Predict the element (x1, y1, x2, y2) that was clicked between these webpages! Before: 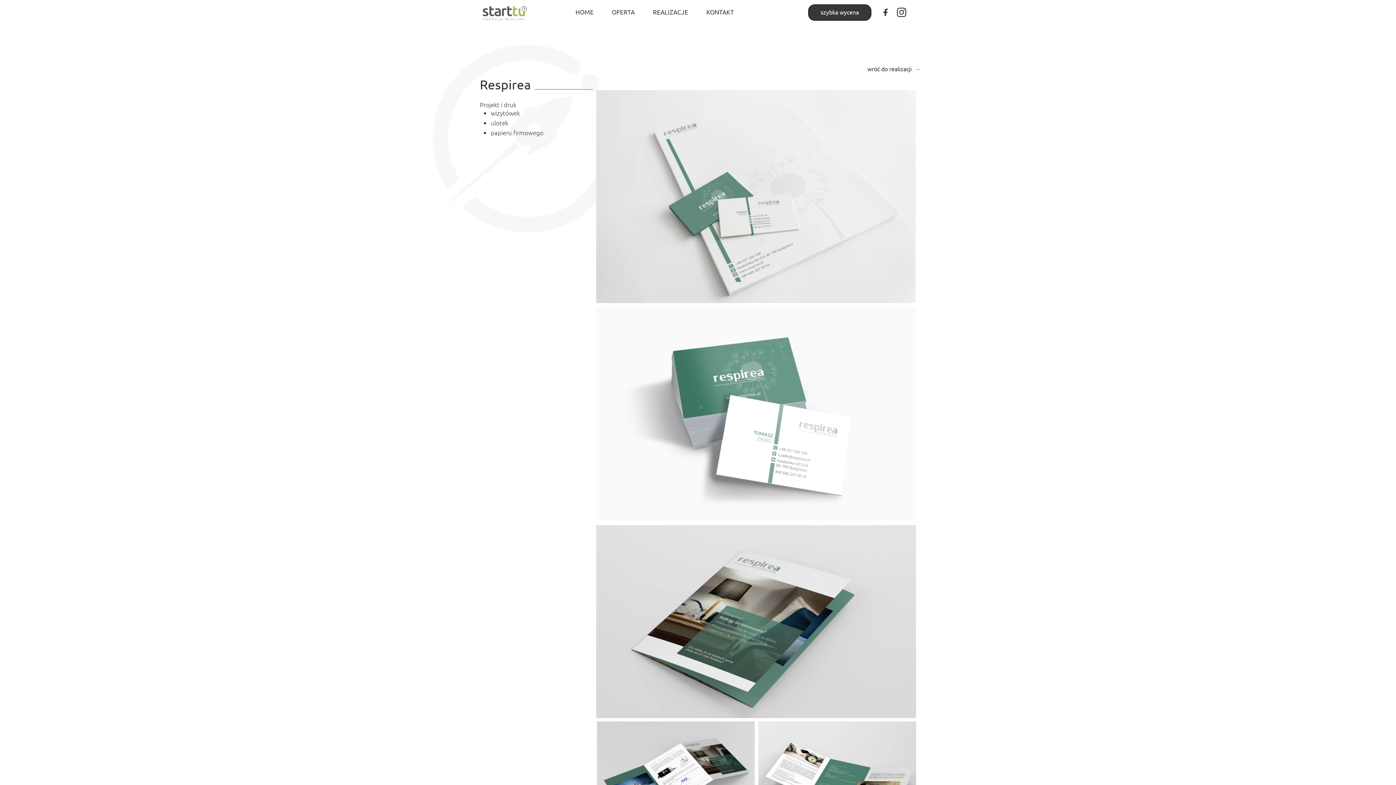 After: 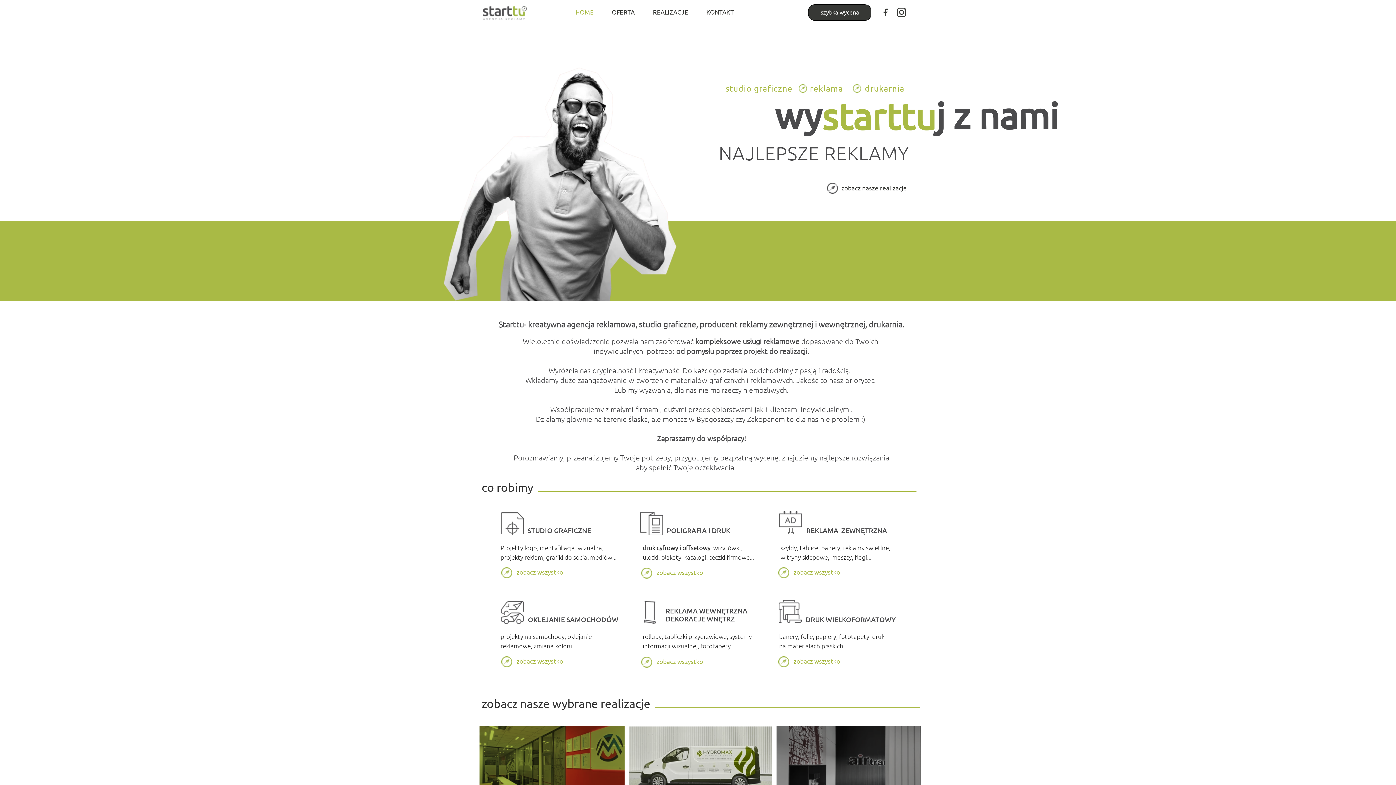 Action: bbox: (568, 4, 601, 20) label: HOME